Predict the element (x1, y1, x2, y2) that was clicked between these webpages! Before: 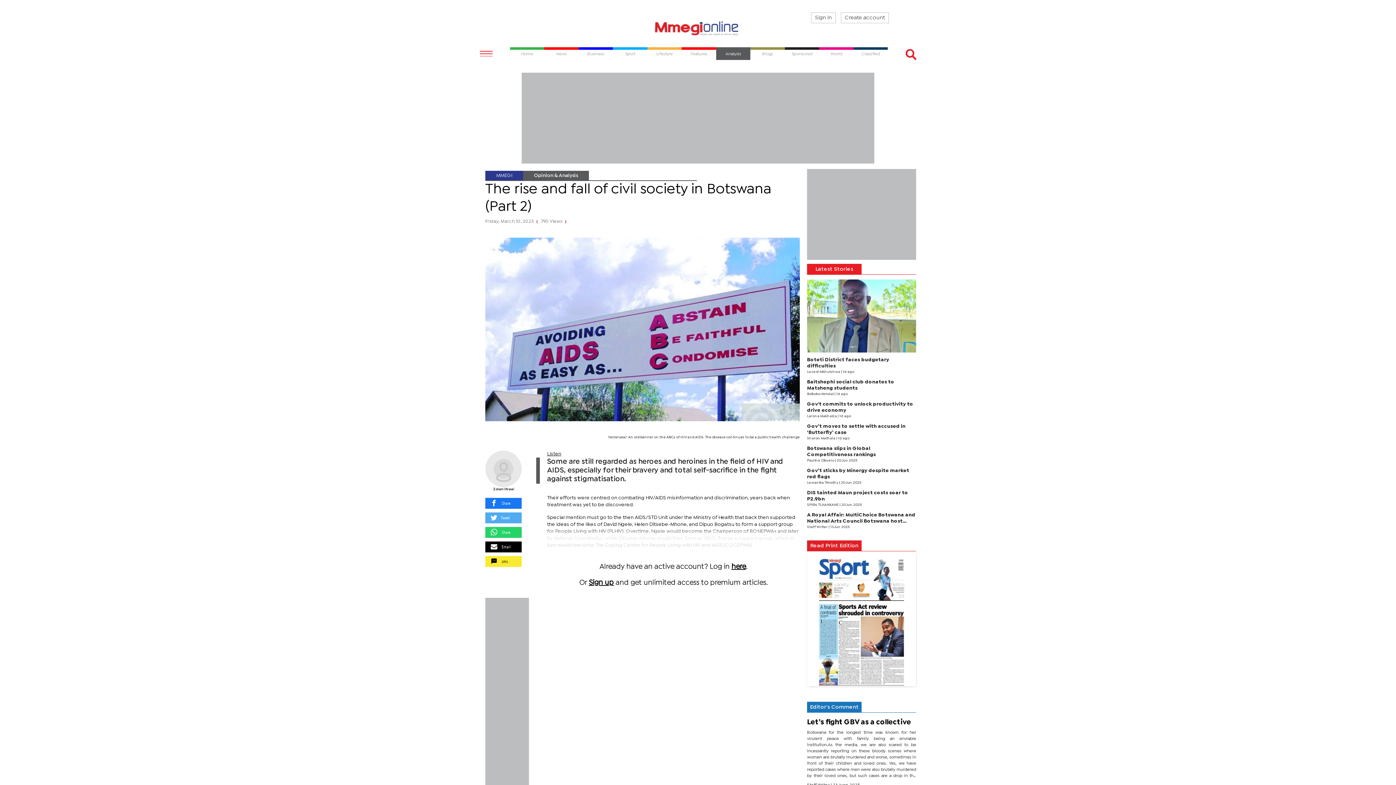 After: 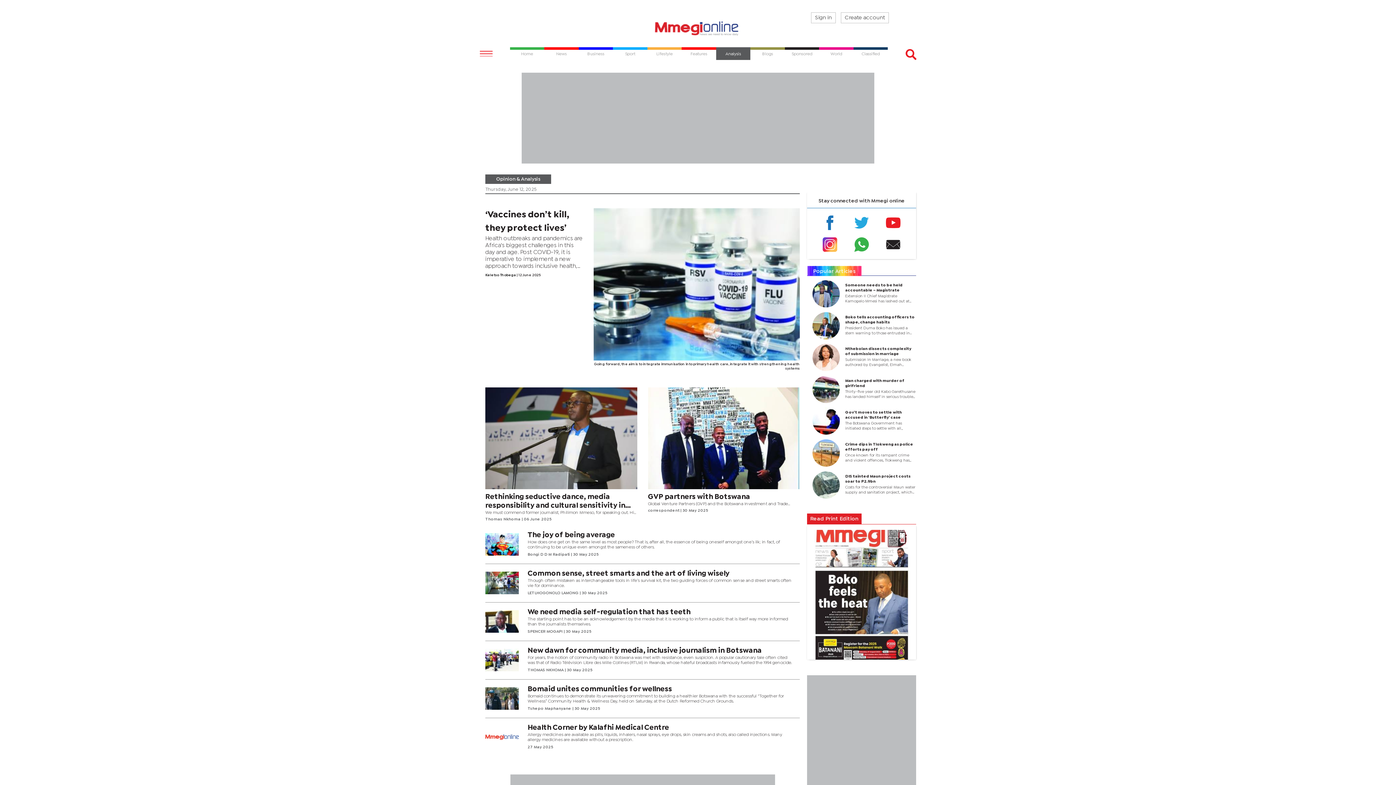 Action: bbox: (725, 52, 741, 56) label: Analysis